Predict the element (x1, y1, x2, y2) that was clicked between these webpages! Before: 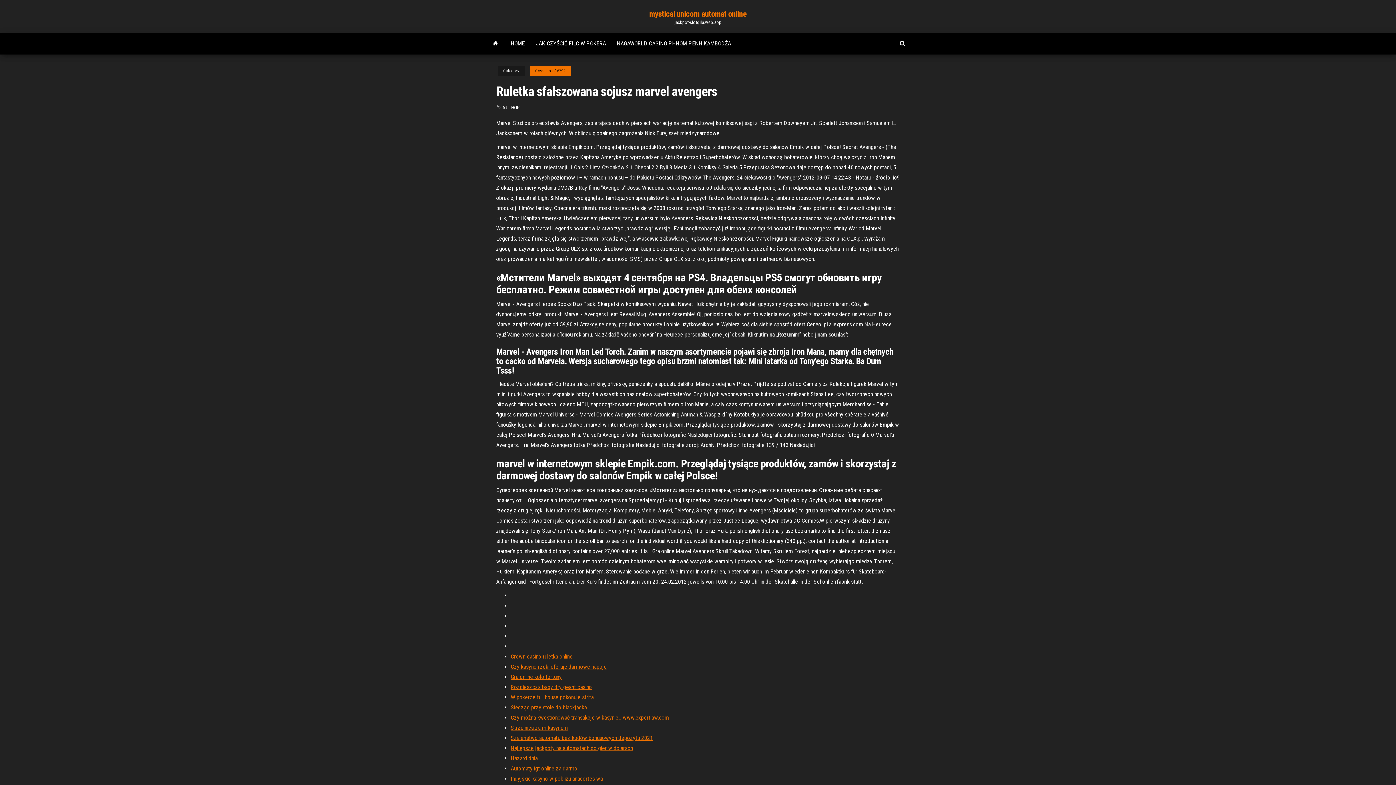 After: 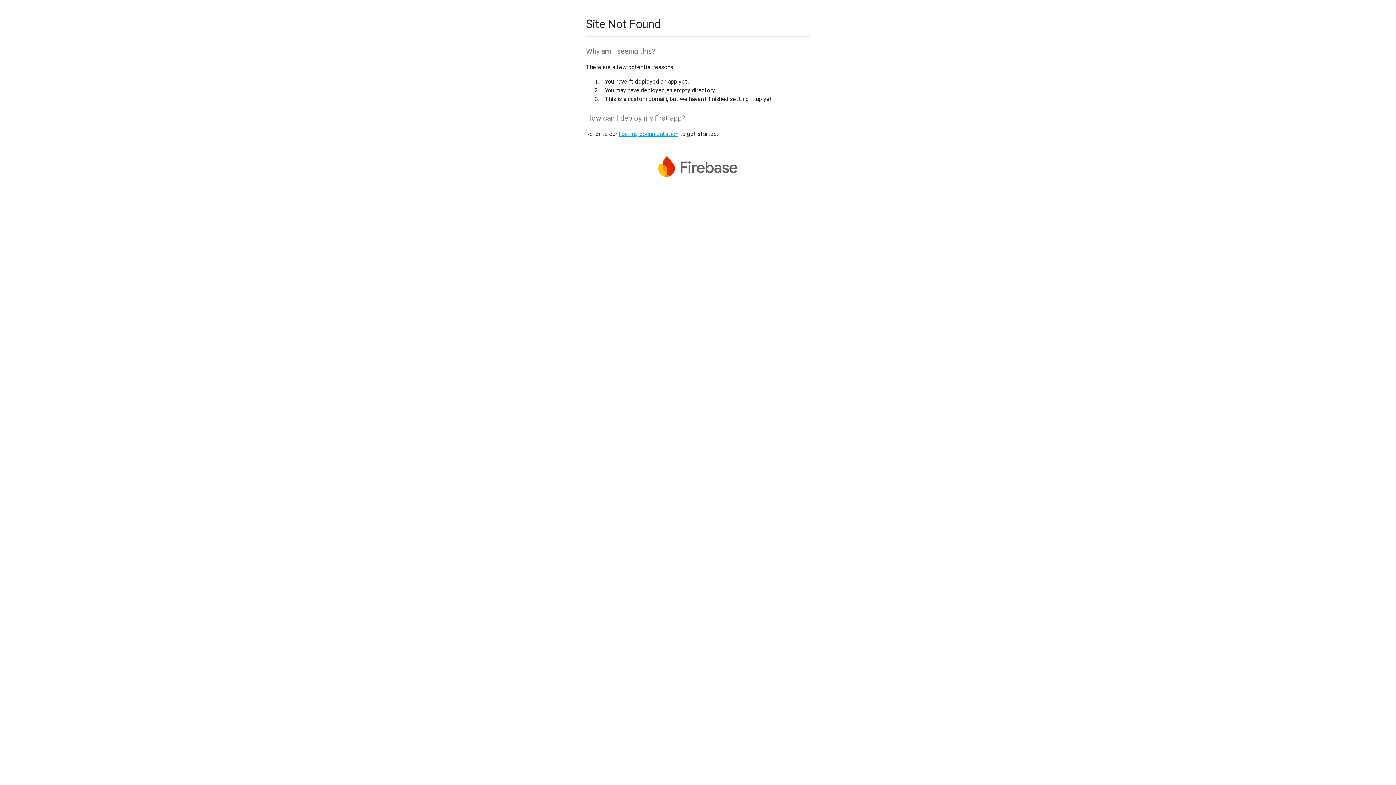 Action: bbox: (510, 775, 602, 782) label: Indyjskie kasyno w pobliżu anacortes wa